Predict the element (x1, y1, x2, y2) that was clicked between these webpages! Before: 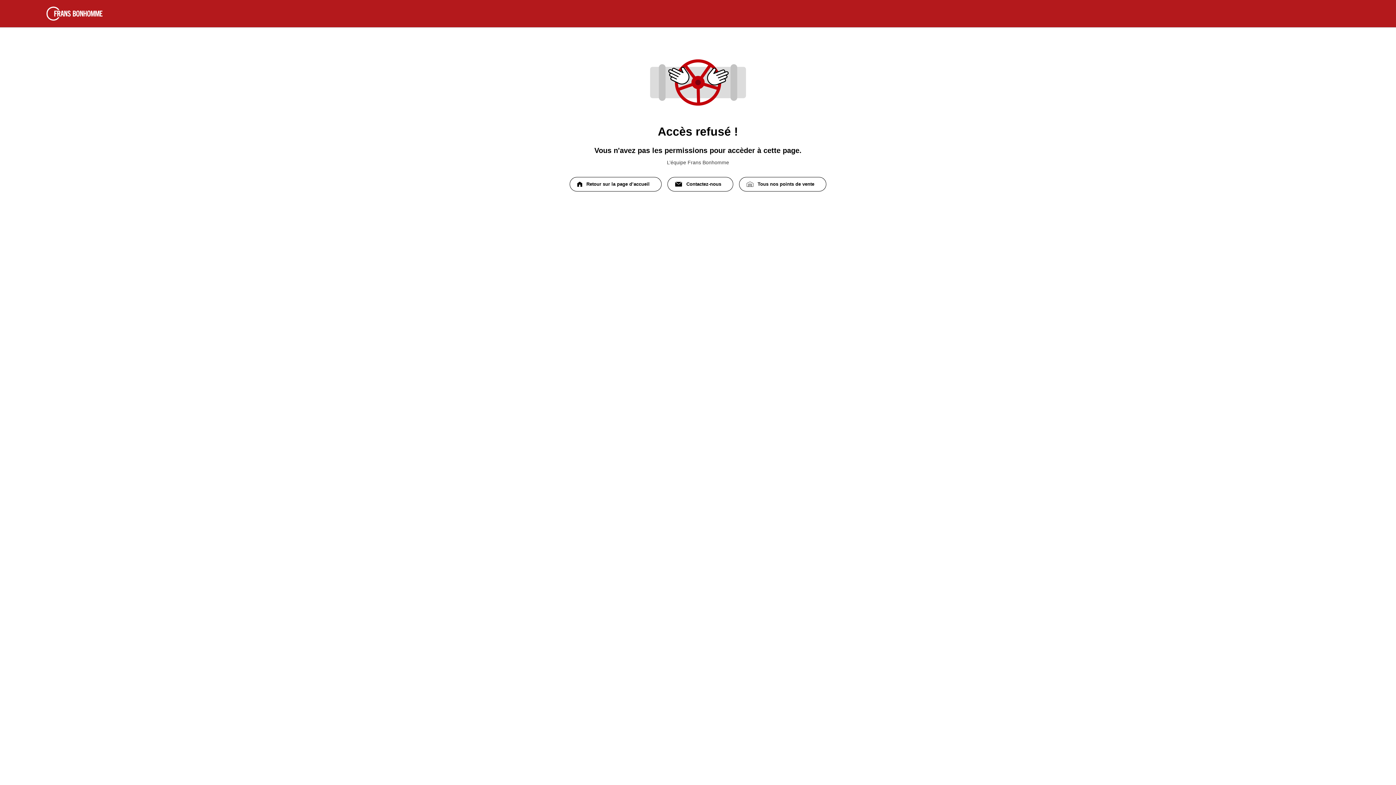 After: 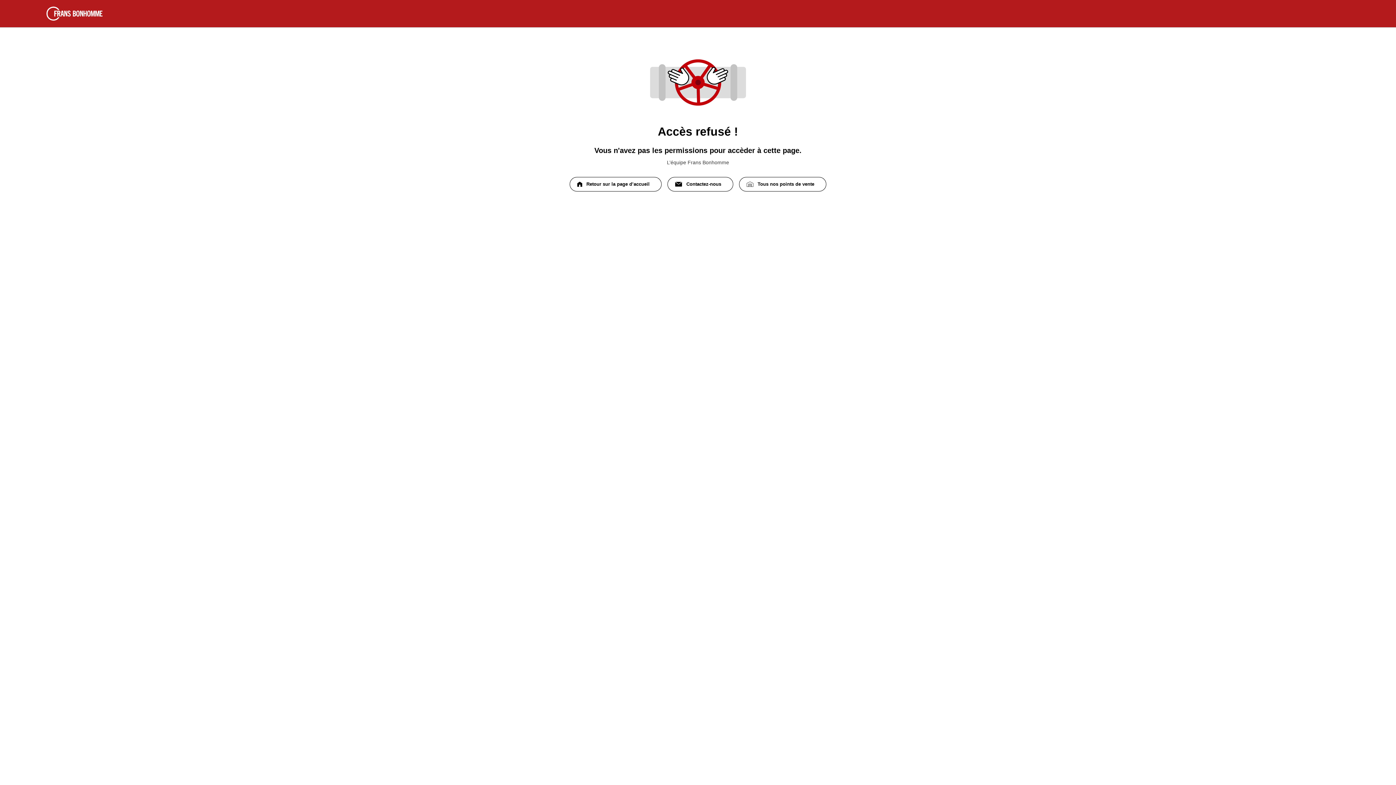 Action: label: Tous nos points de vente bbox: (739, 177, 826, 191)